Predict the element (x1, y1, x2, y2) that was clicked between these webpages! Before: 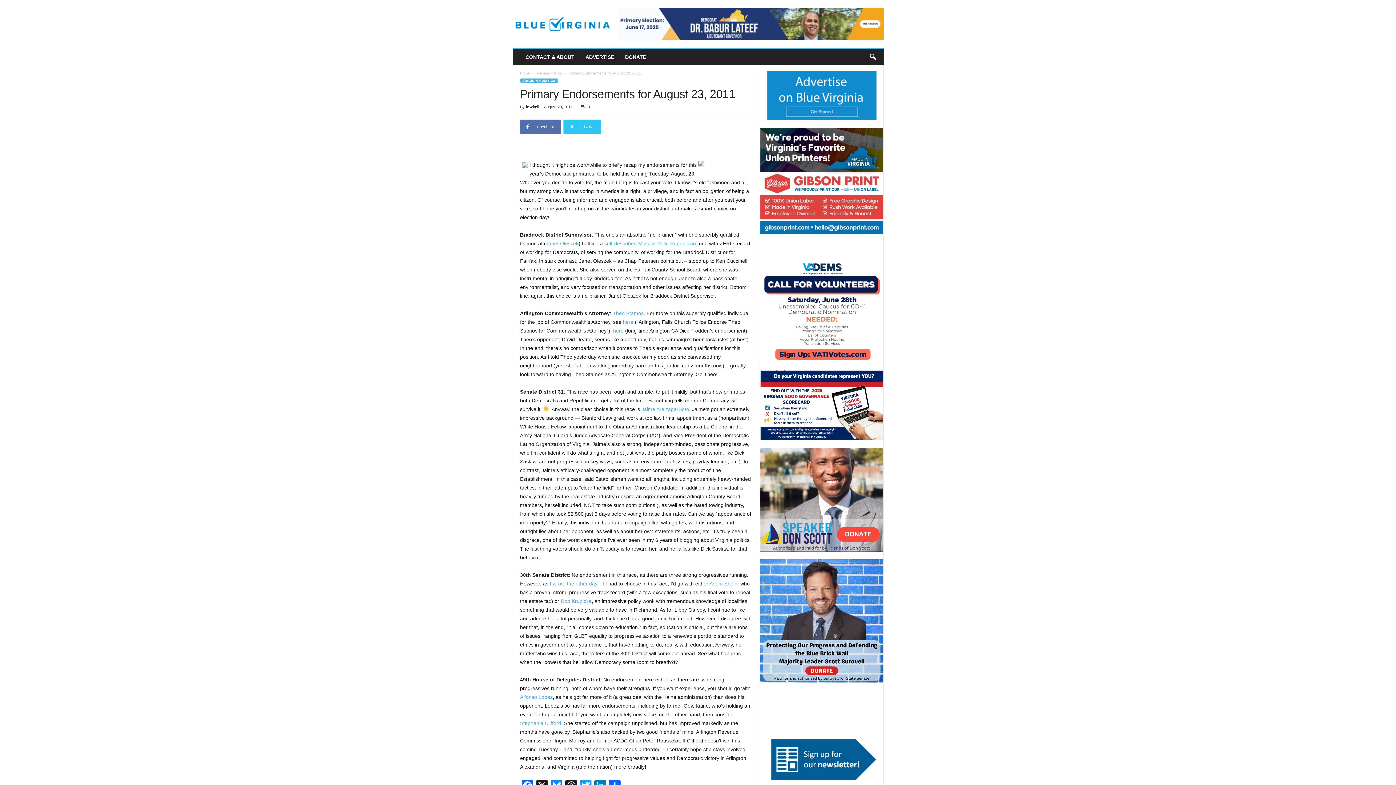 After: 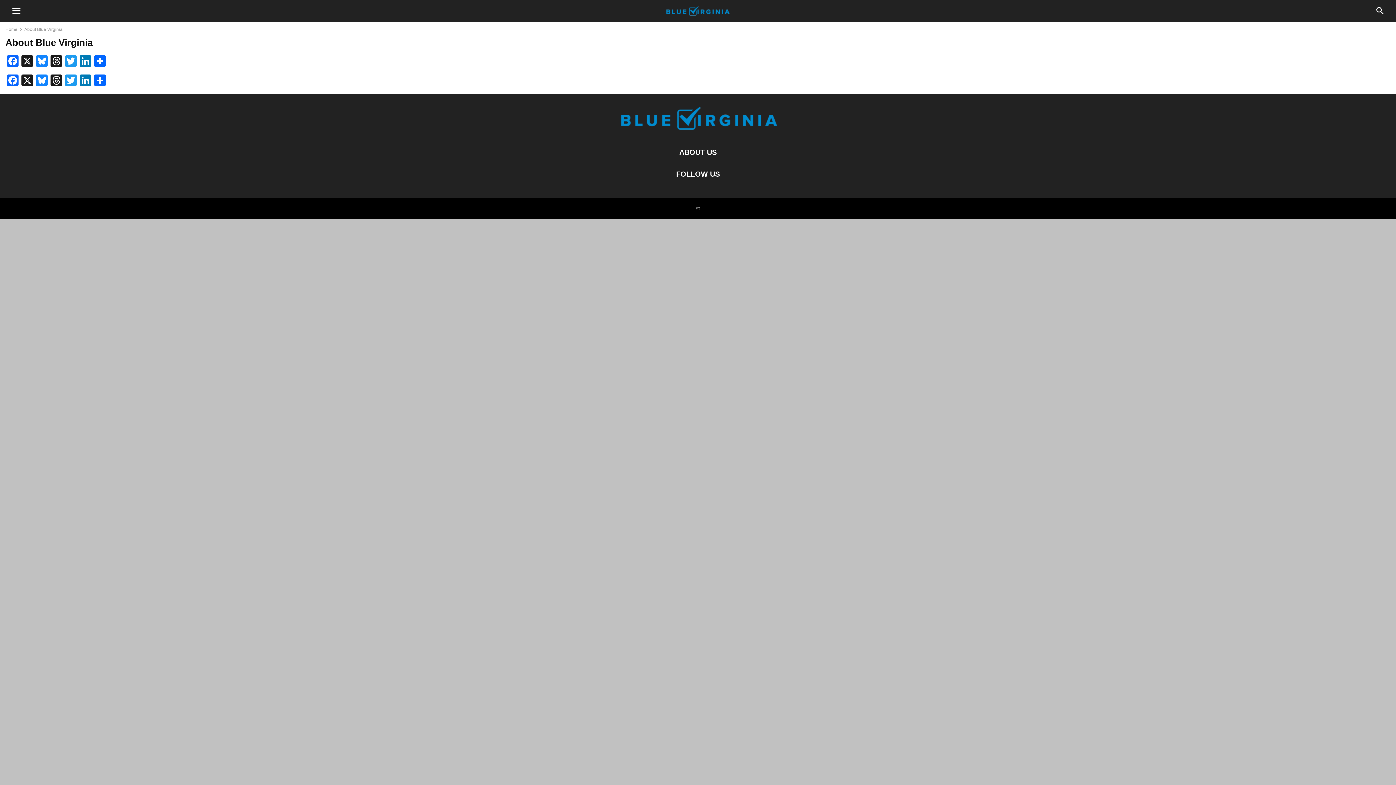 Action: bbox: (520, 49, 580, 65) label: CONTACT & ABOUT